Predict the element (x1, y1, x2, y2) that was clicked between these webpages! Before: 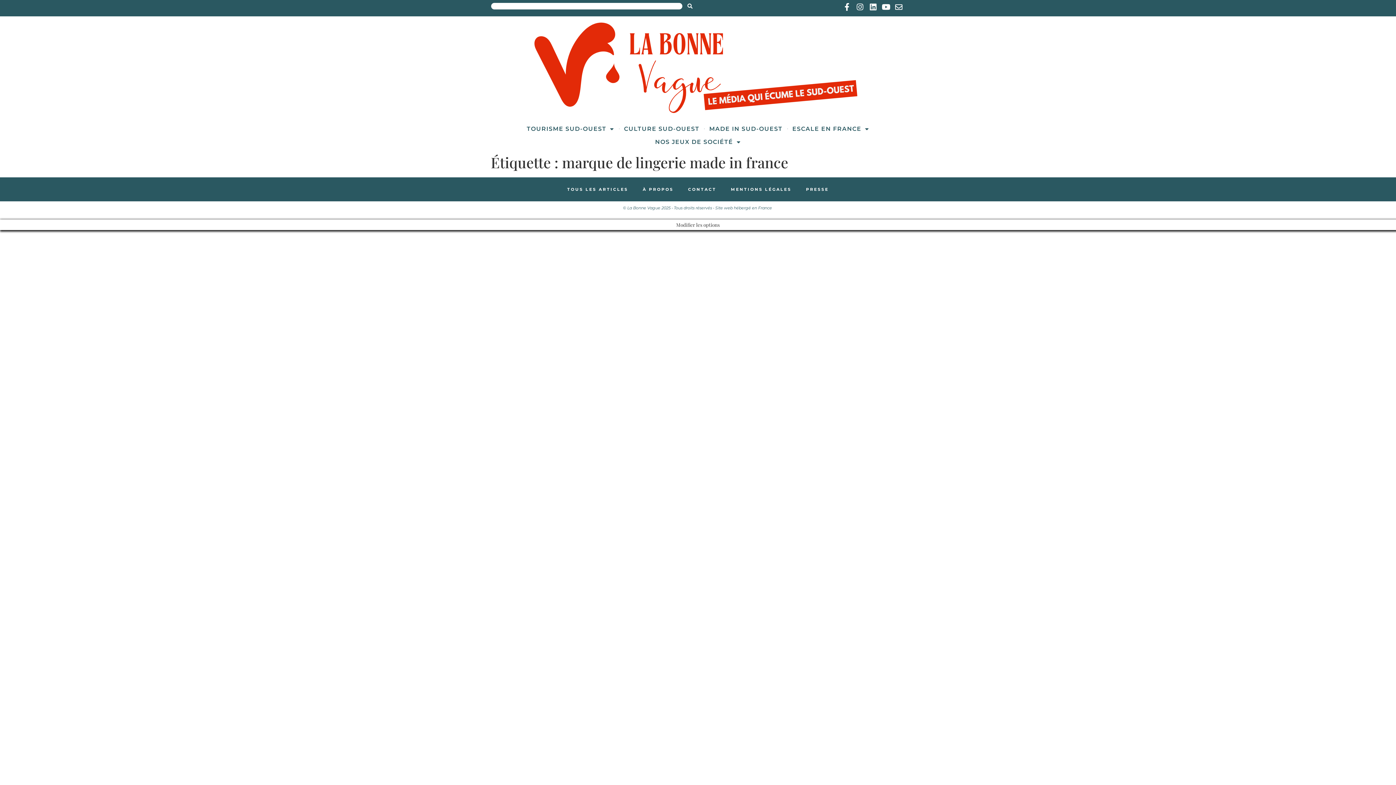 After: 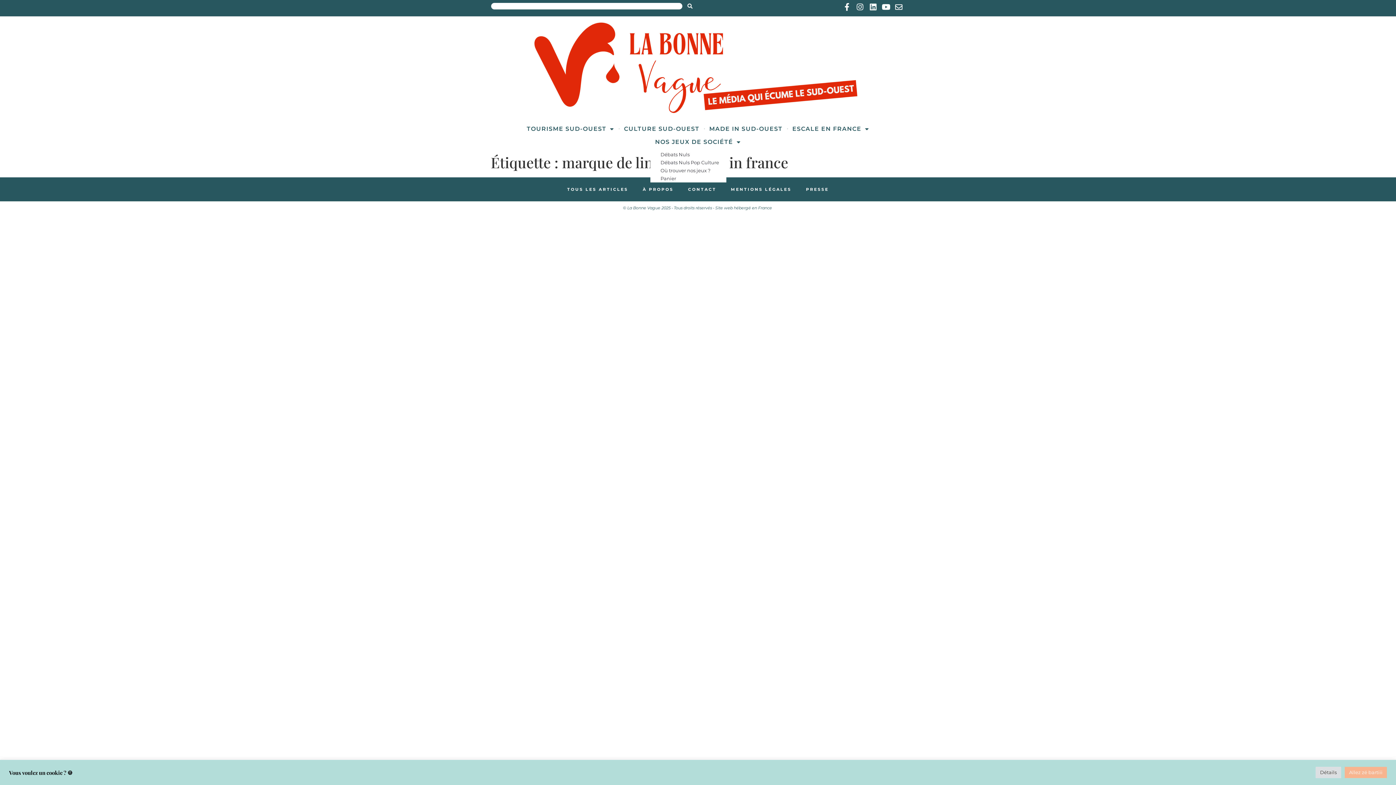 Action: bbox: (650, 133, 745, 150) label: NOS JEUX DE SOCIÉTÉ